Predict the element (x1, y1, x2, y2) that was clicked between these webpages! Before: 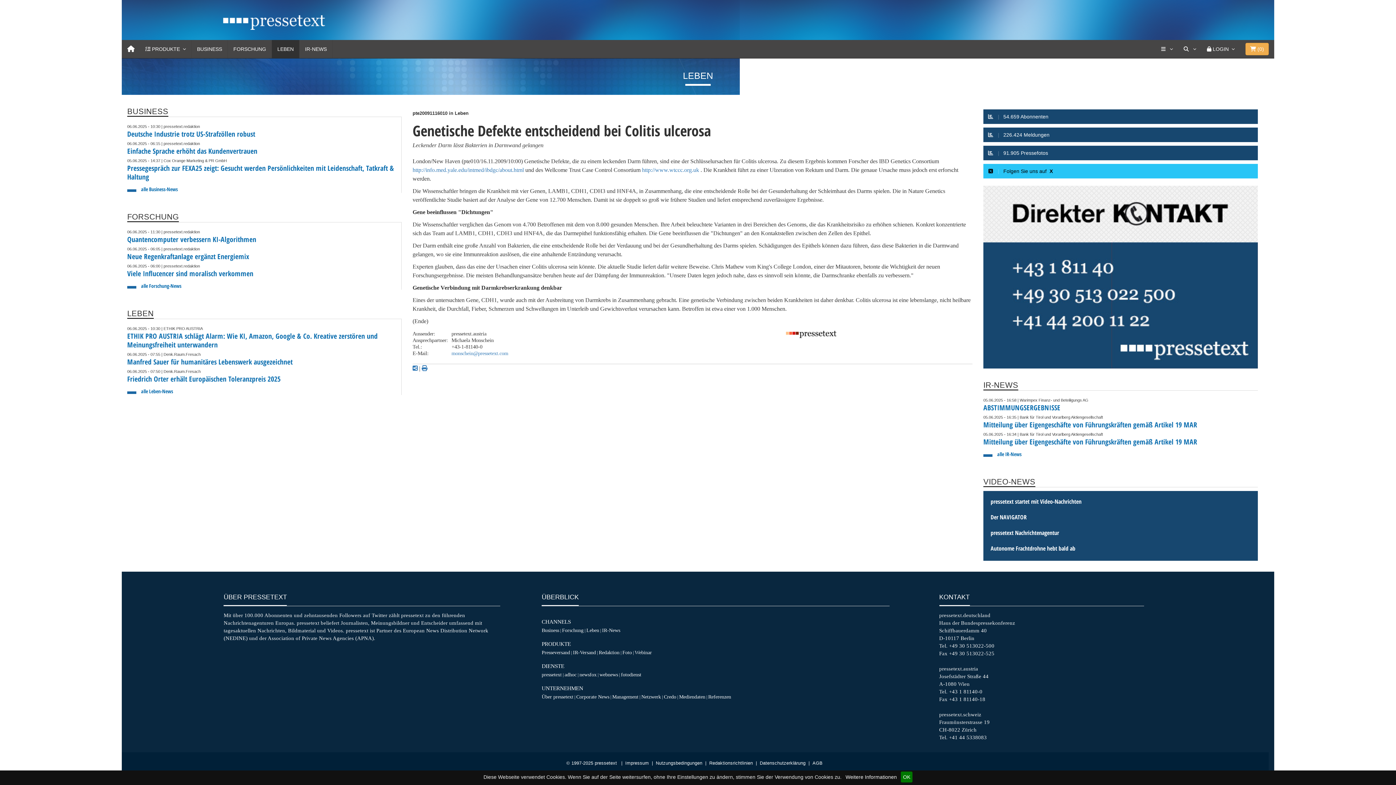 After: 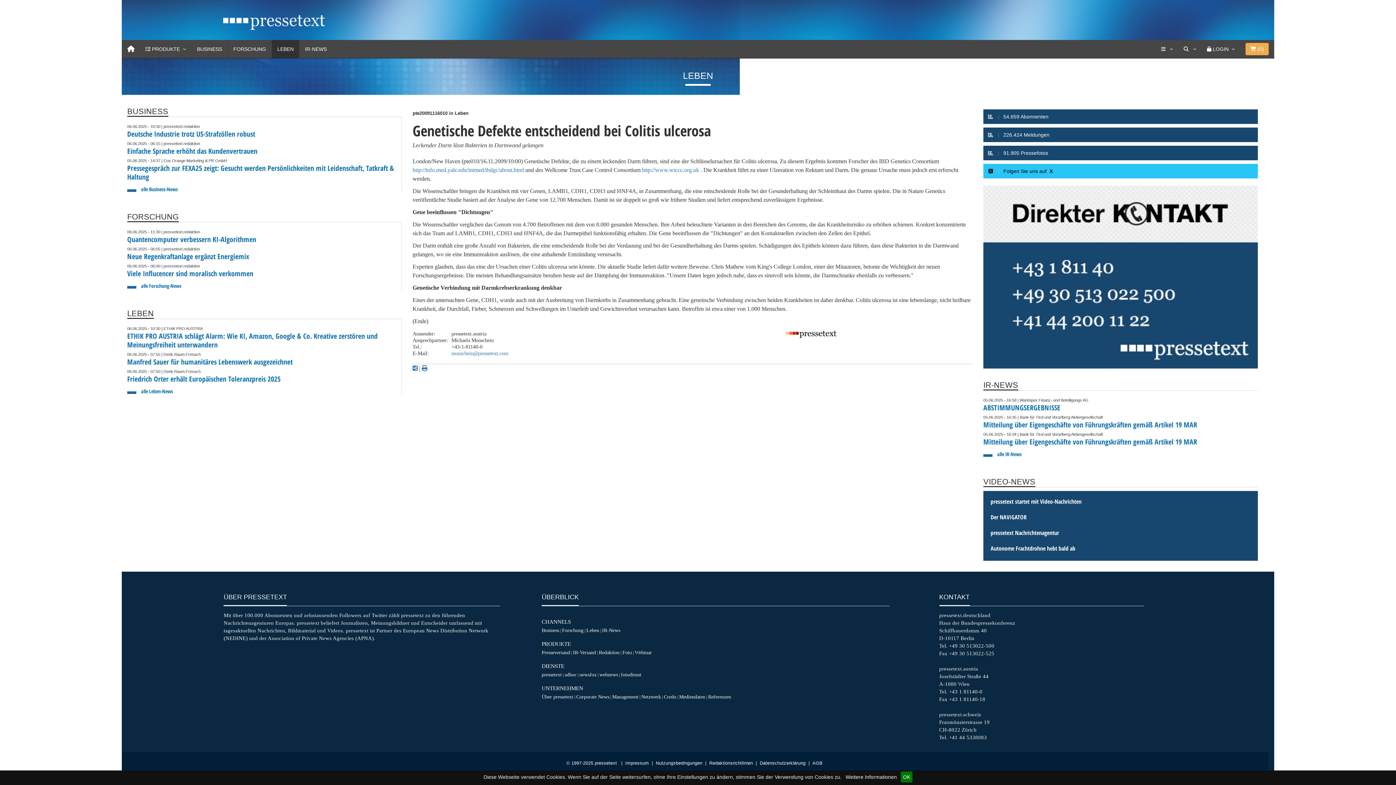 Action: bbox: (786, 330, 836, 336)